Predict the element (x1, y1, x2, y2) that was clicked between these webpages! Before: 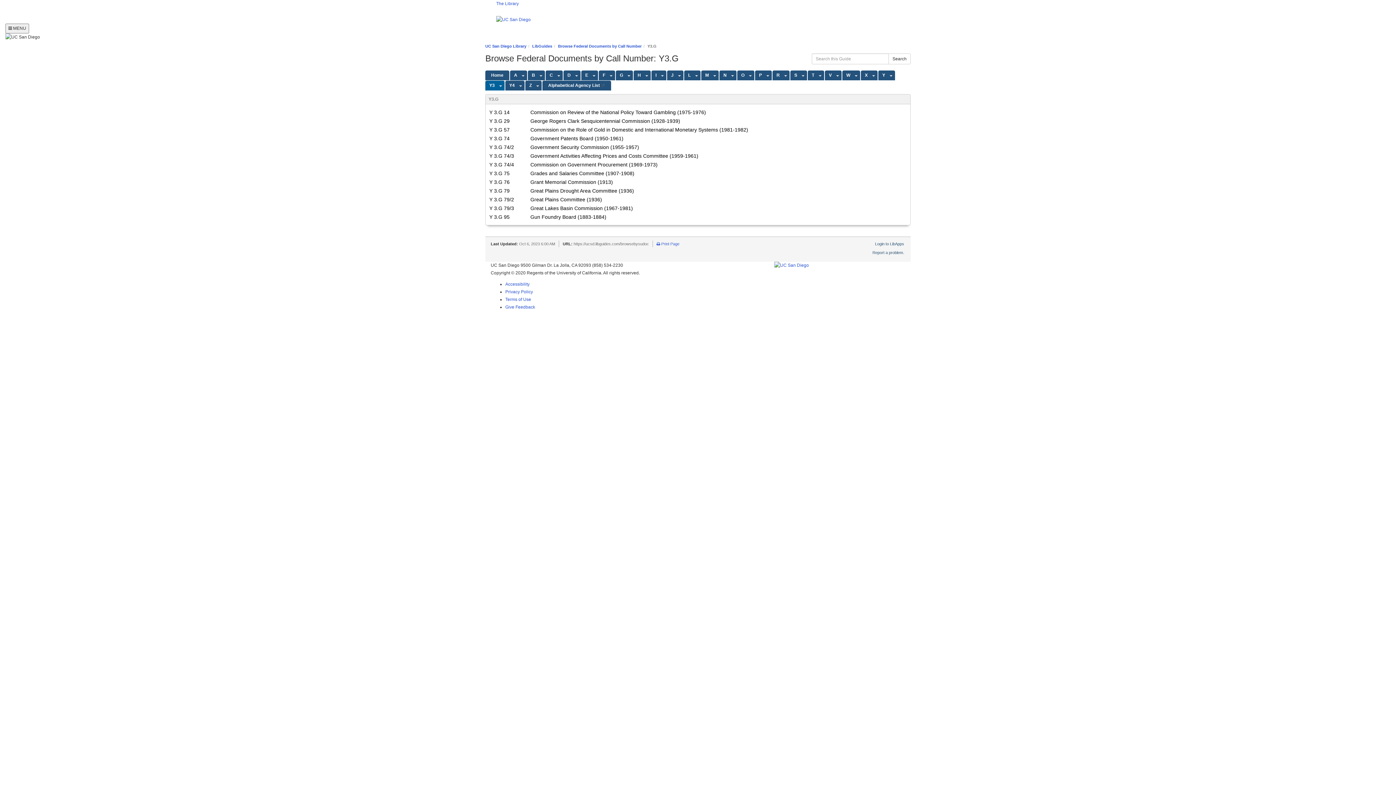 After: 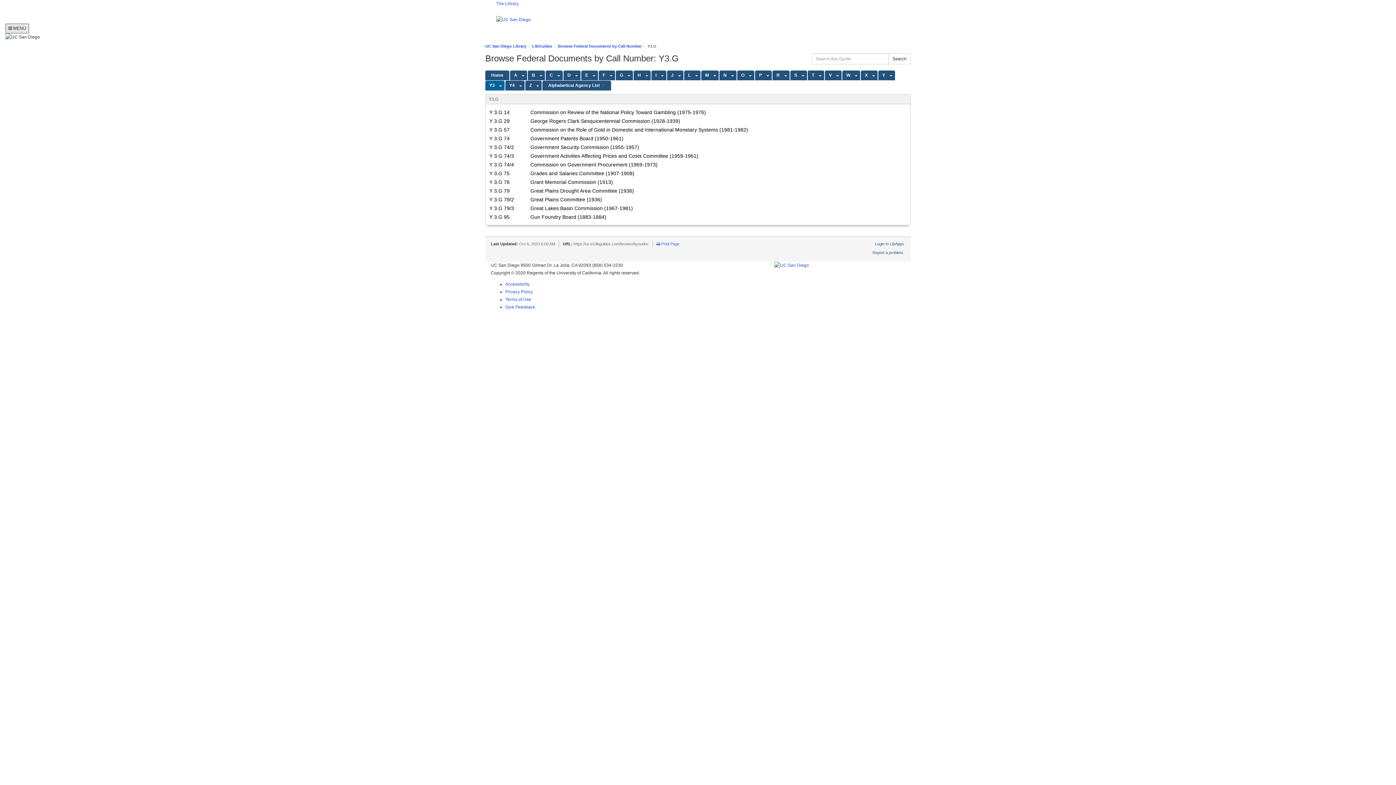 Action: bbox: (5, 23, 29, 33) label:  MENU